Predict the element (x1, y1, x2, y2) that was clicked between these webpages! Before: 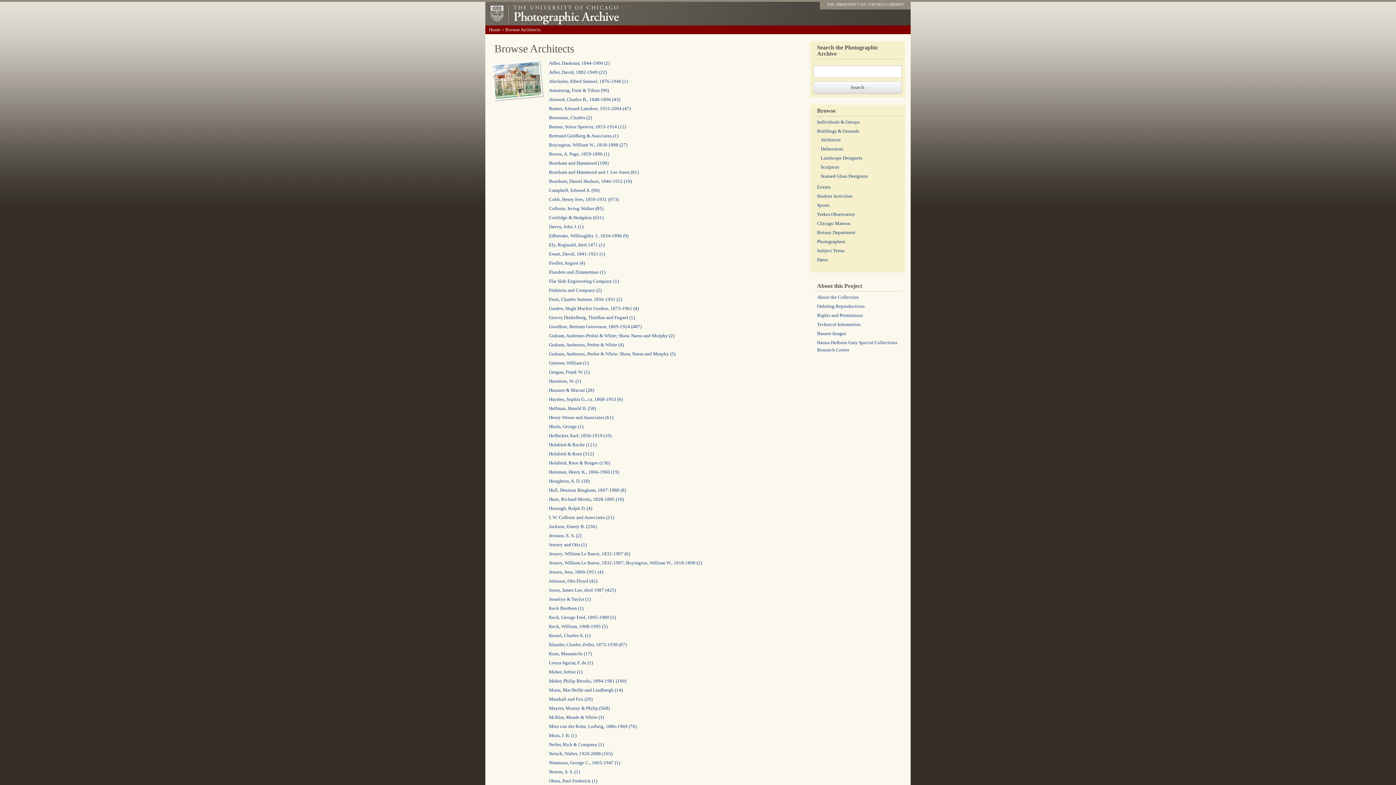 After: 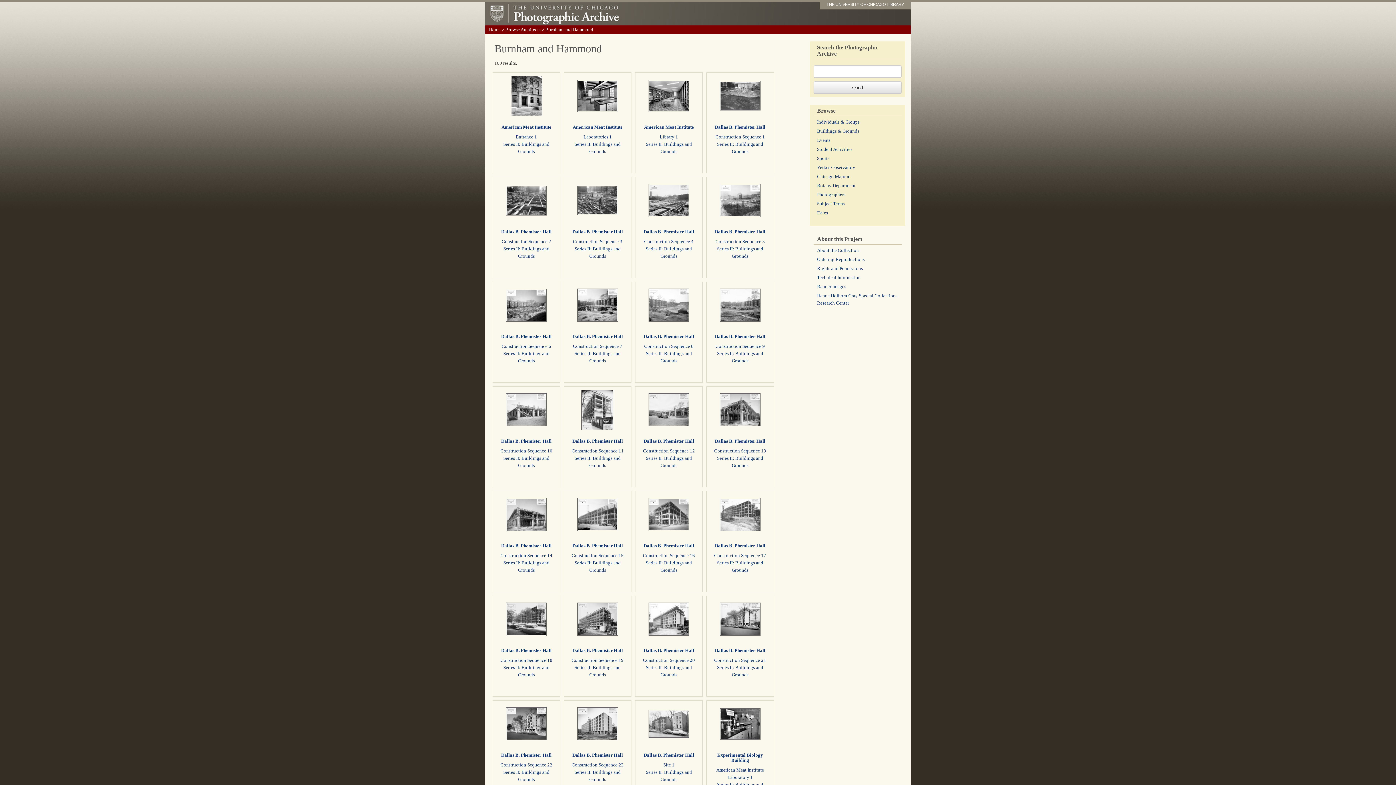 Action: label: Burnham and Hammond (100) bbox: (549, 160, 608, 165)